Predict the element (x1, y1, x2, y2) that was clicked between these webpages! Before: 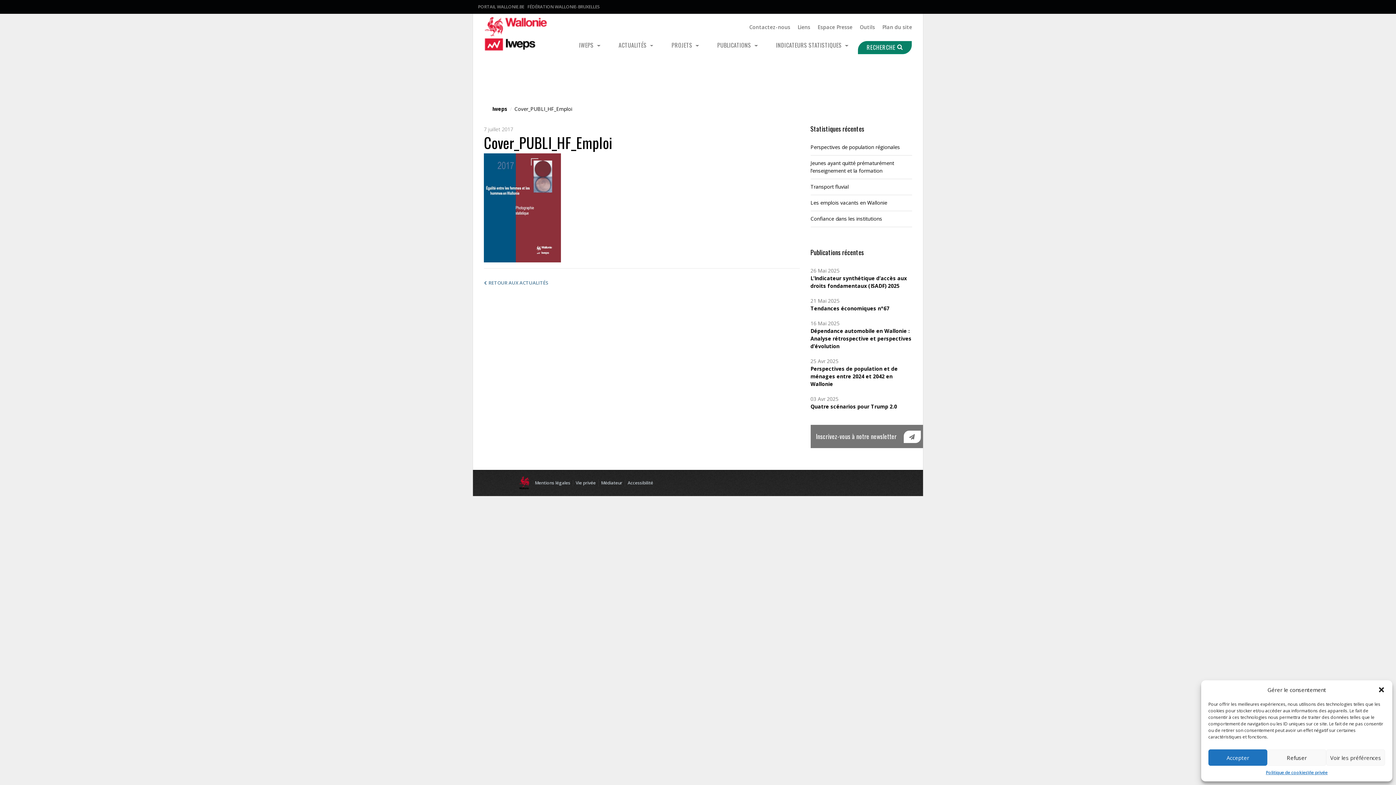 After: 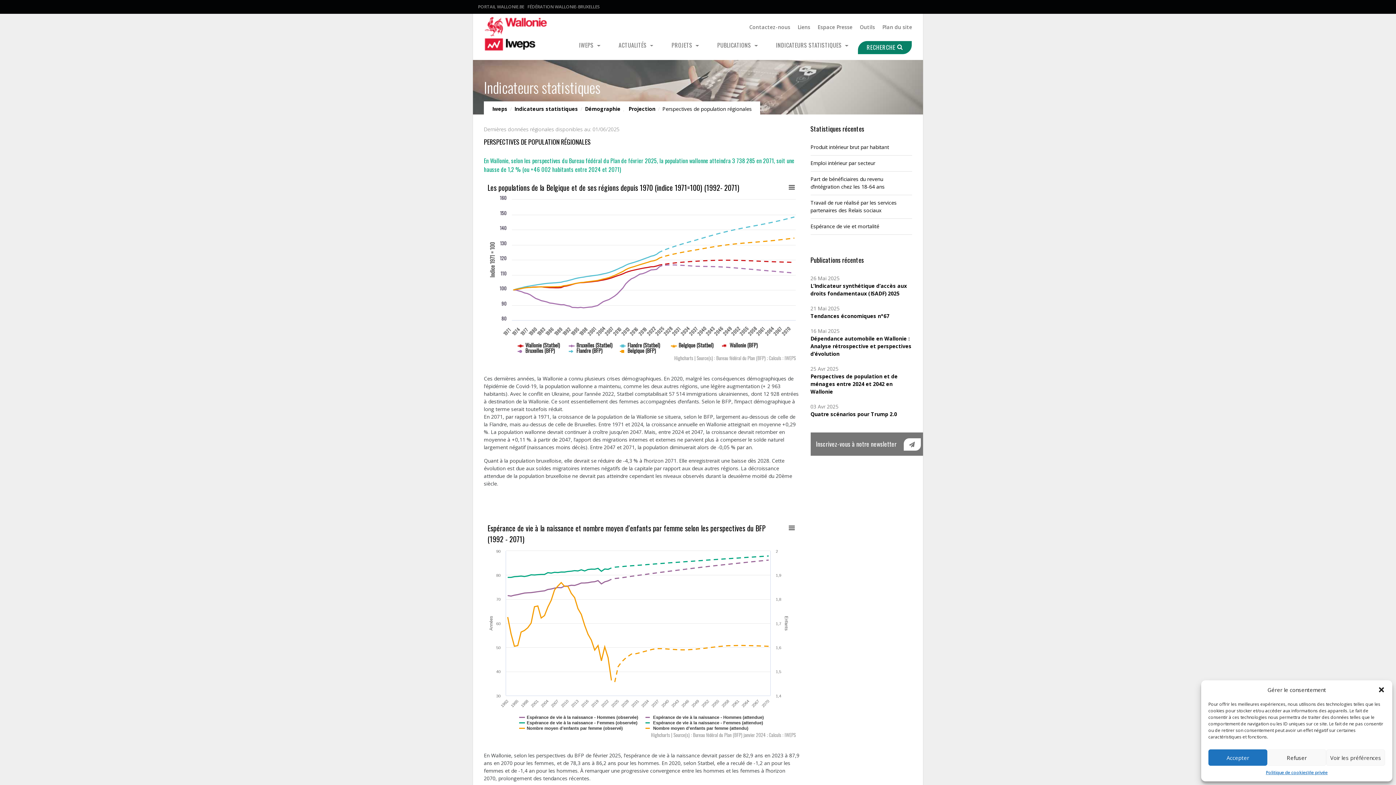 Action: bbox: (810, 143, 900, 150) label: Perspectives de population régionales